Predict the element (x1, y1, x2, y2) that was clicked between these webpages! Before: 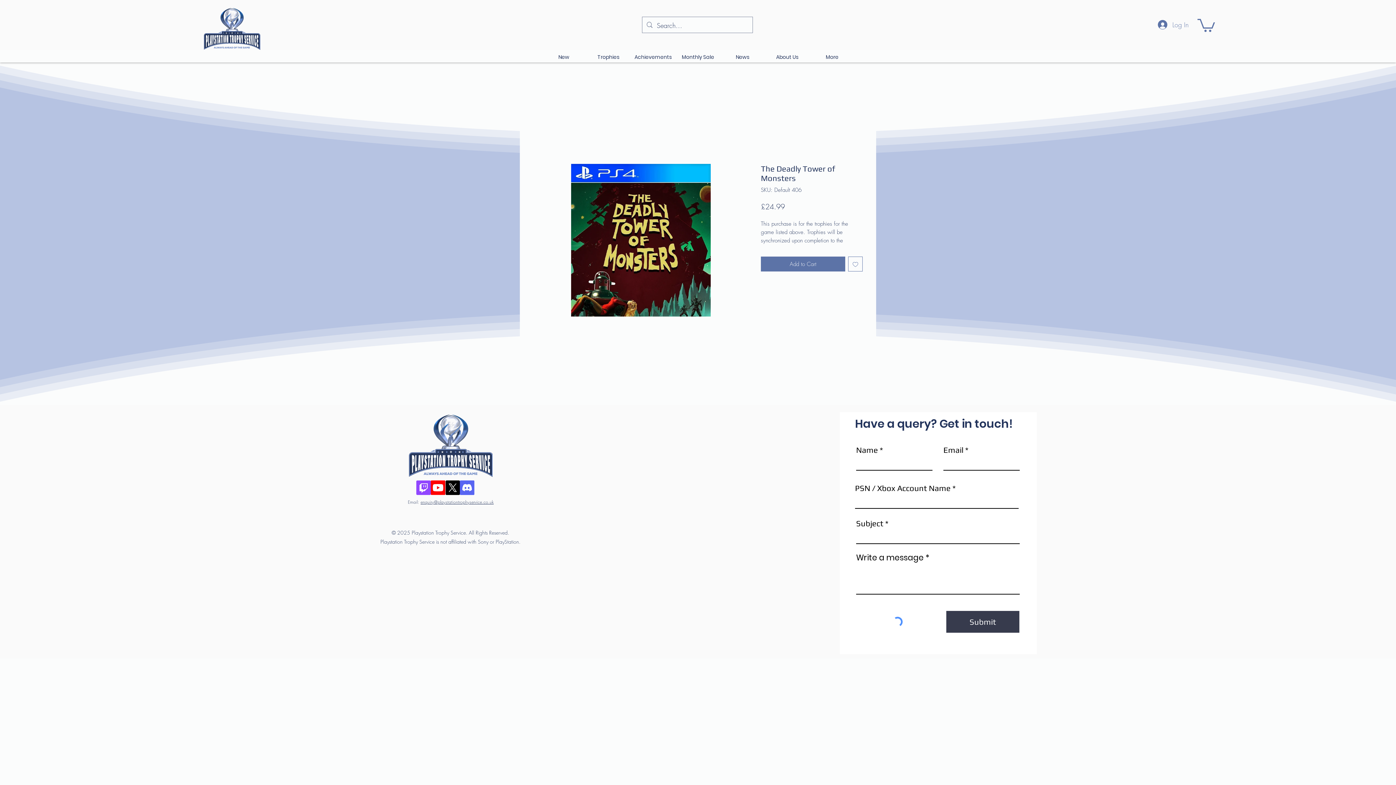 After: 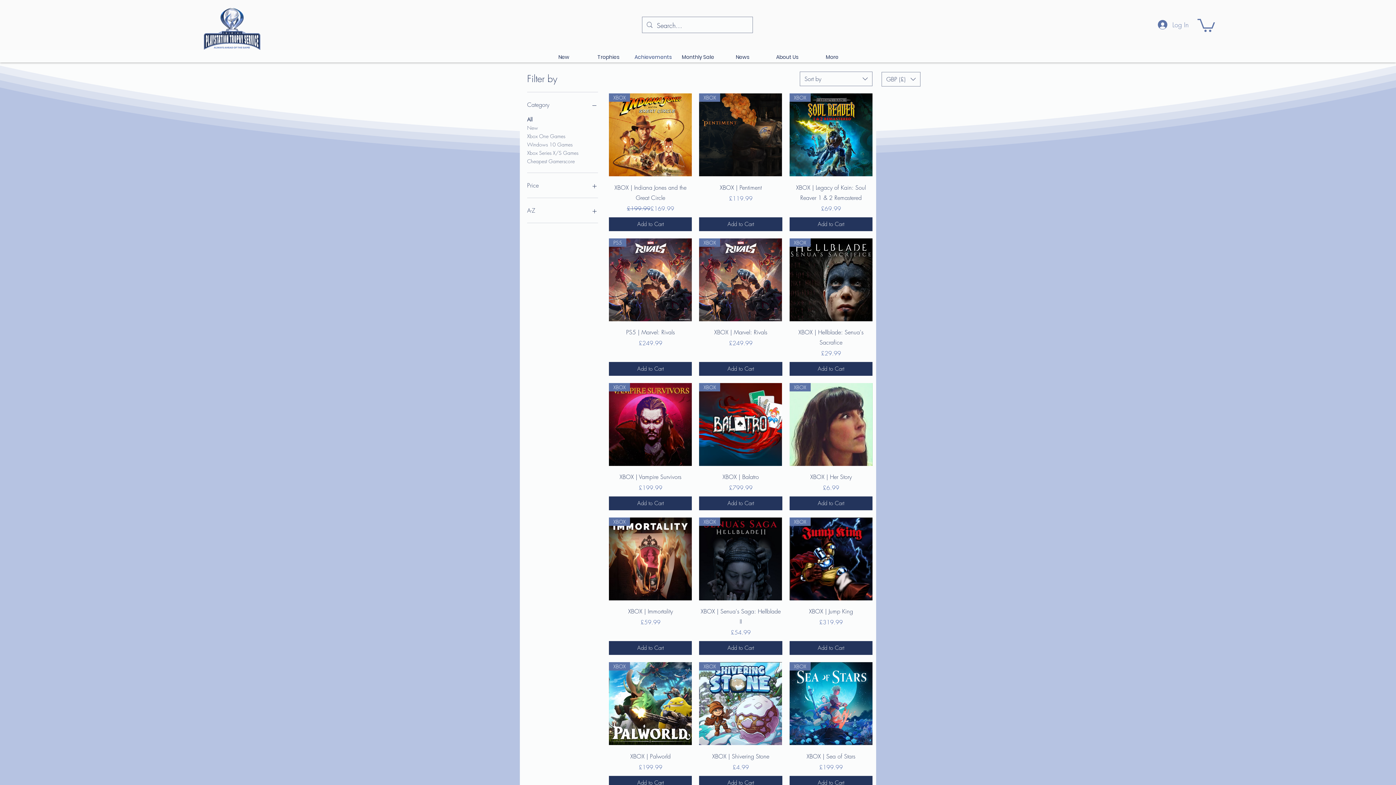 Action: bbox: (631, 51, 675, 62) label: Achievements